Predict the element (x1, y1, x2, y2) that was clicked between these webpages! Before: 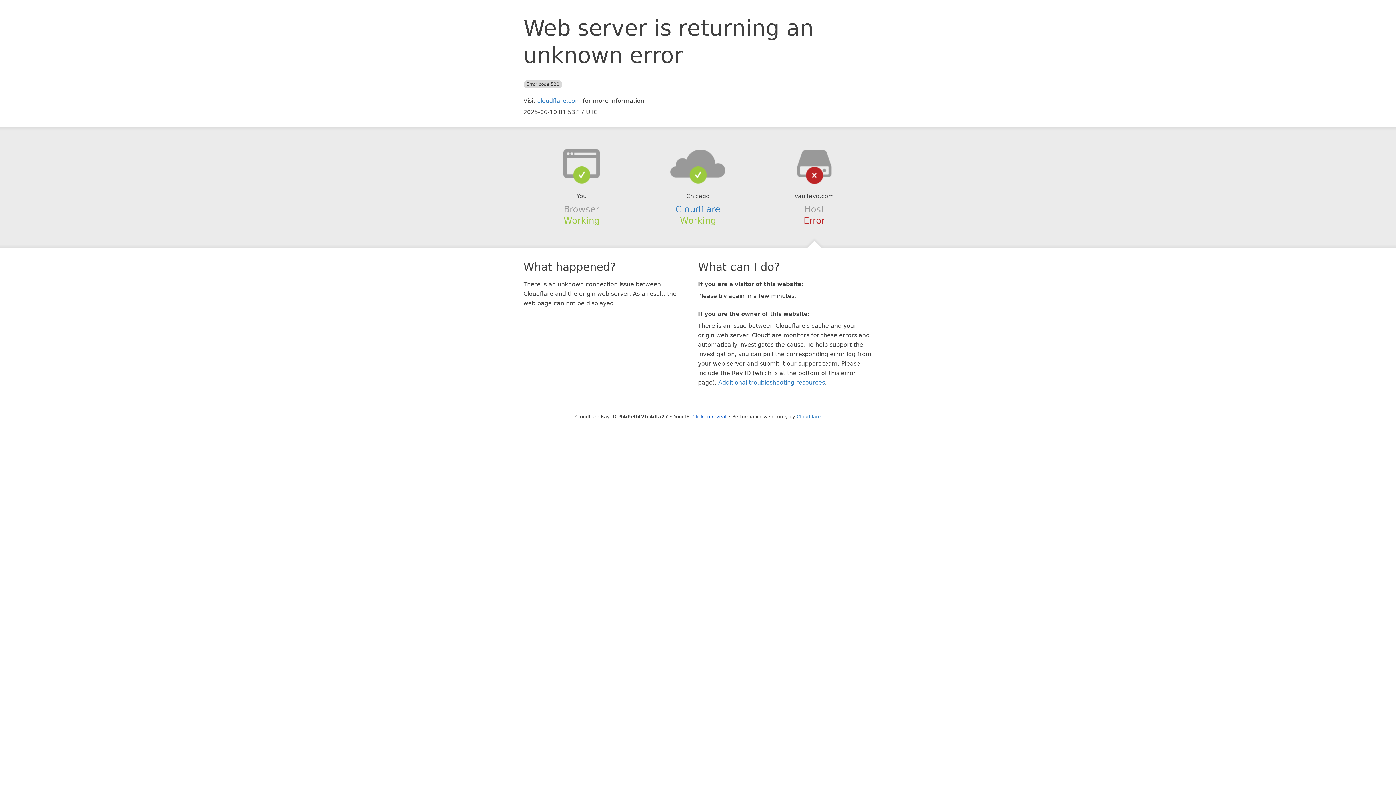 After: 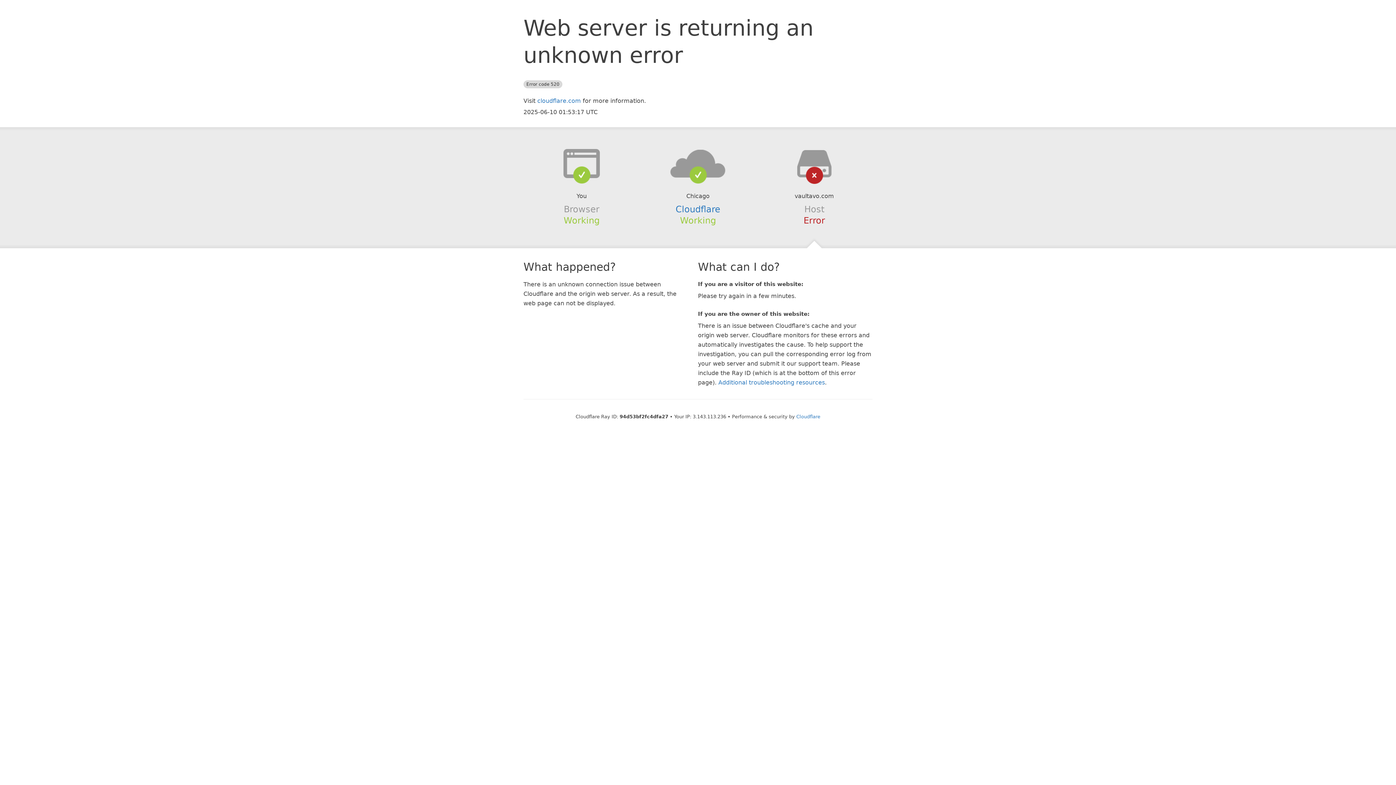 Action: label: Click to reveal bbox: (692, 414, 726, 419)